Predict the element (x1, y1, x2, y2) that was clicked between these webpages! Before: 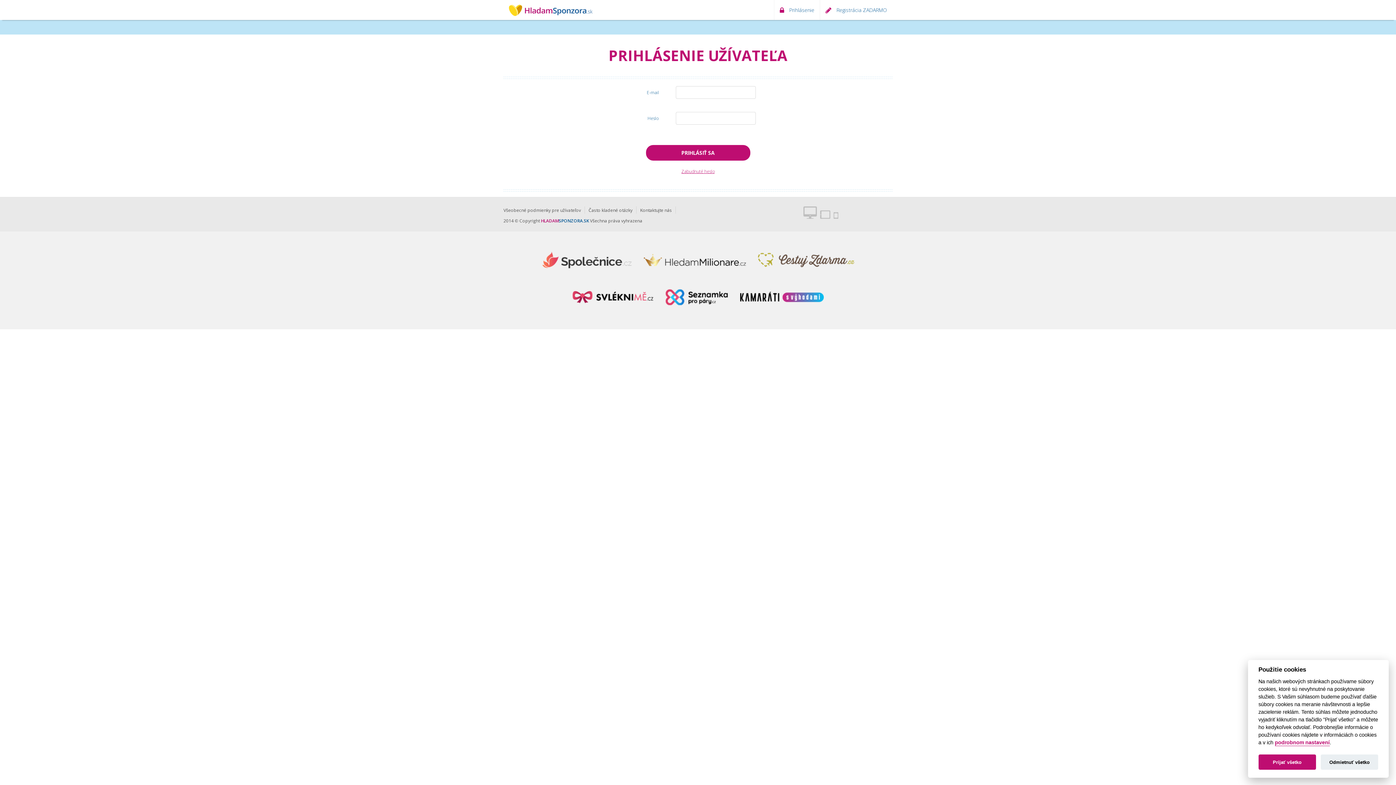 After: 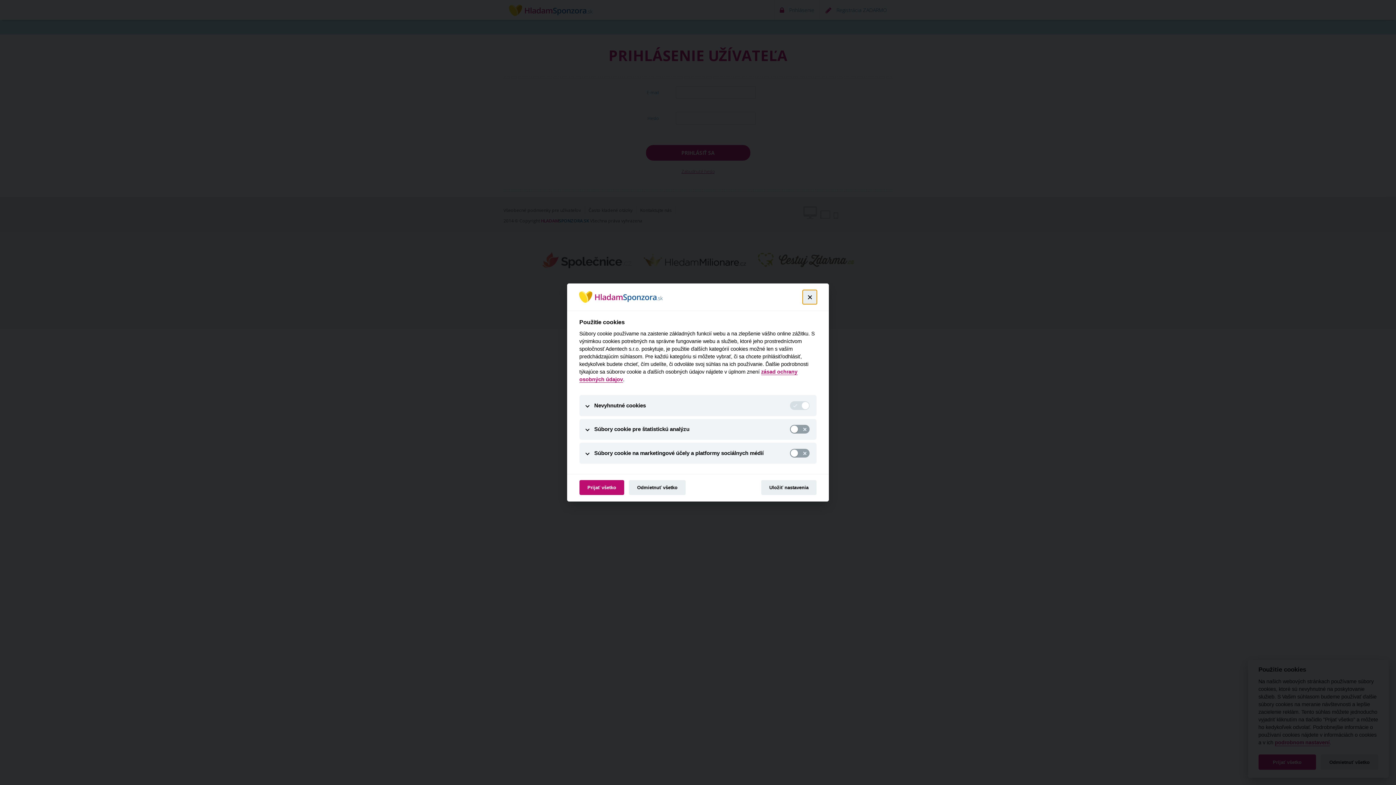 Action: label: podrobnom nastavení bbox: (1275, 740, 1330, 746)